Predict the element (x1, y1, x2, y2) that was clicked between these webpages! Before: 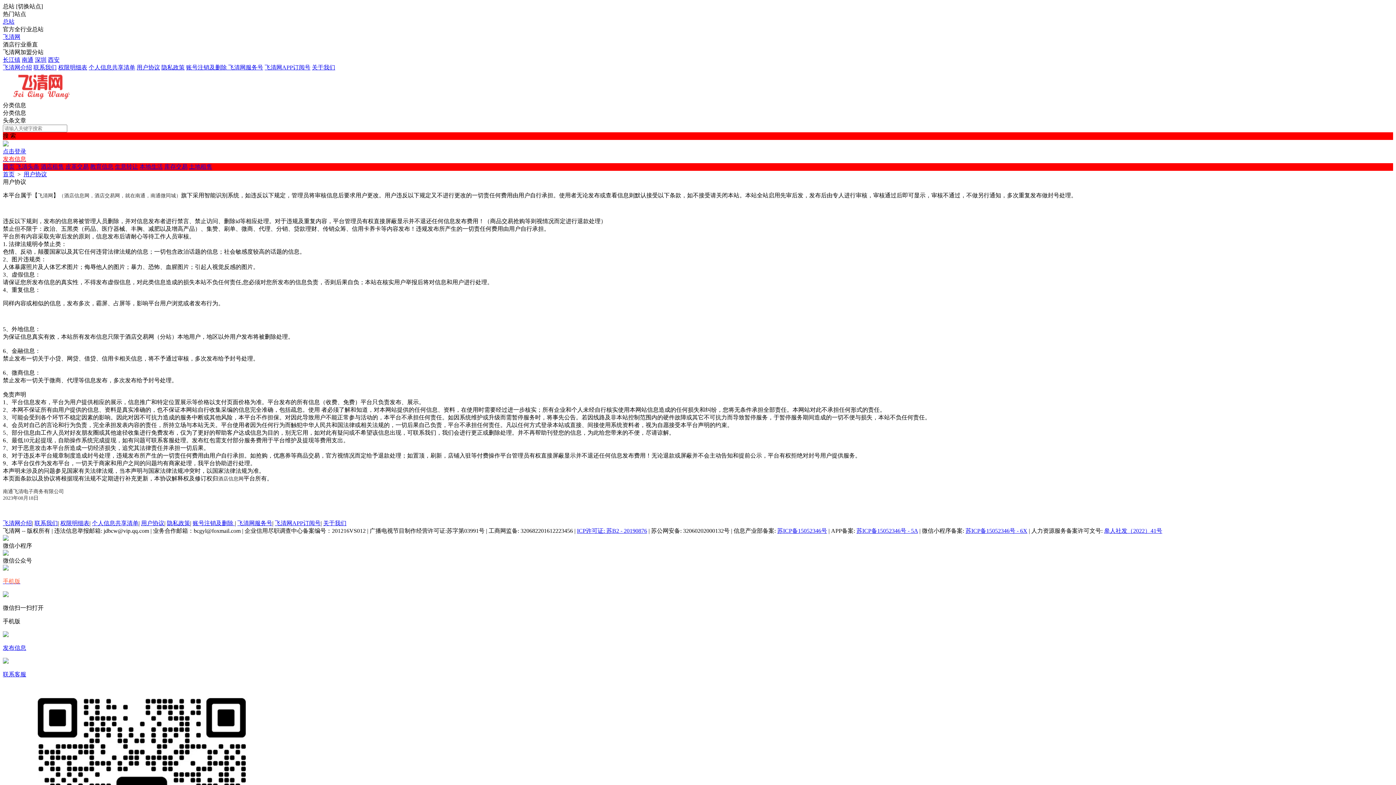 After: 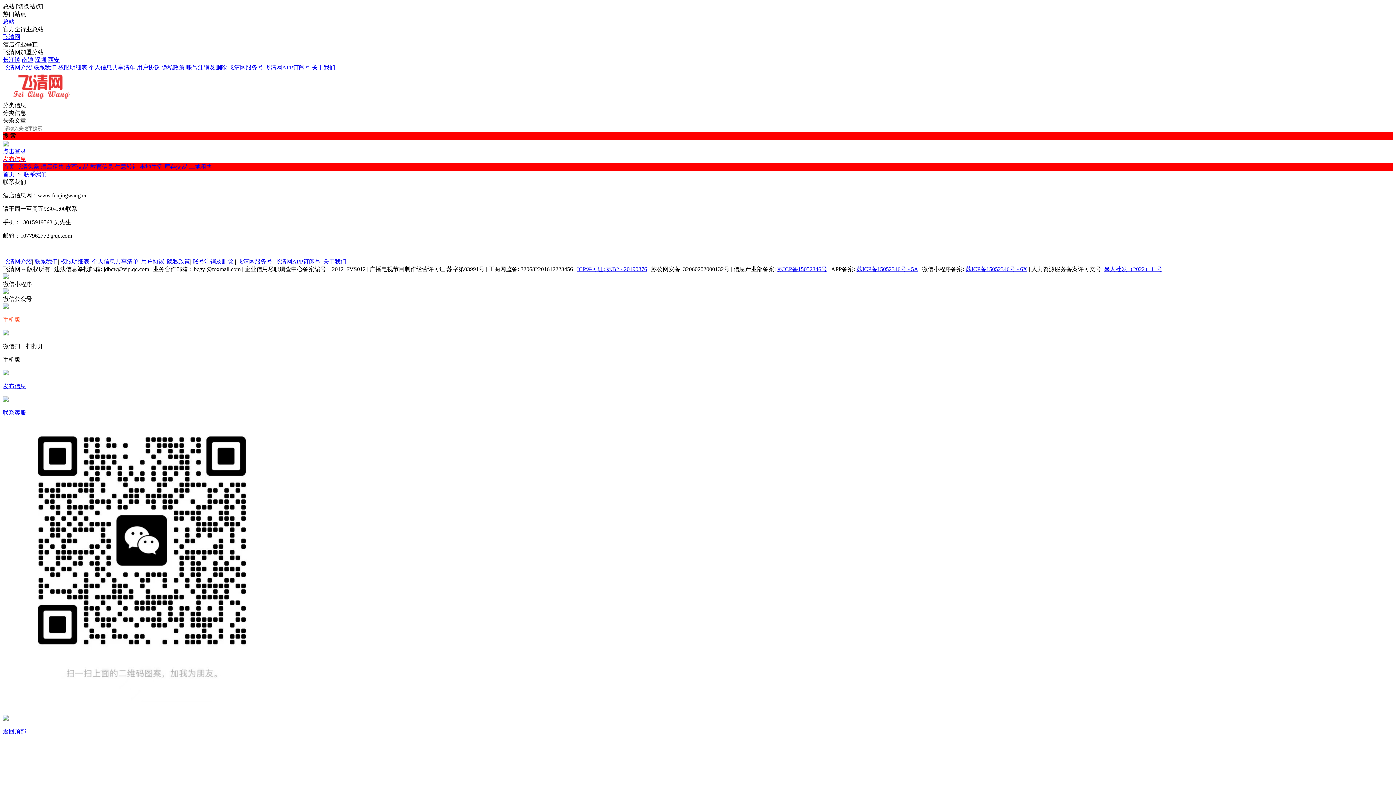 Action: bbox: (33, 64, 56, 70) label: 联系我们